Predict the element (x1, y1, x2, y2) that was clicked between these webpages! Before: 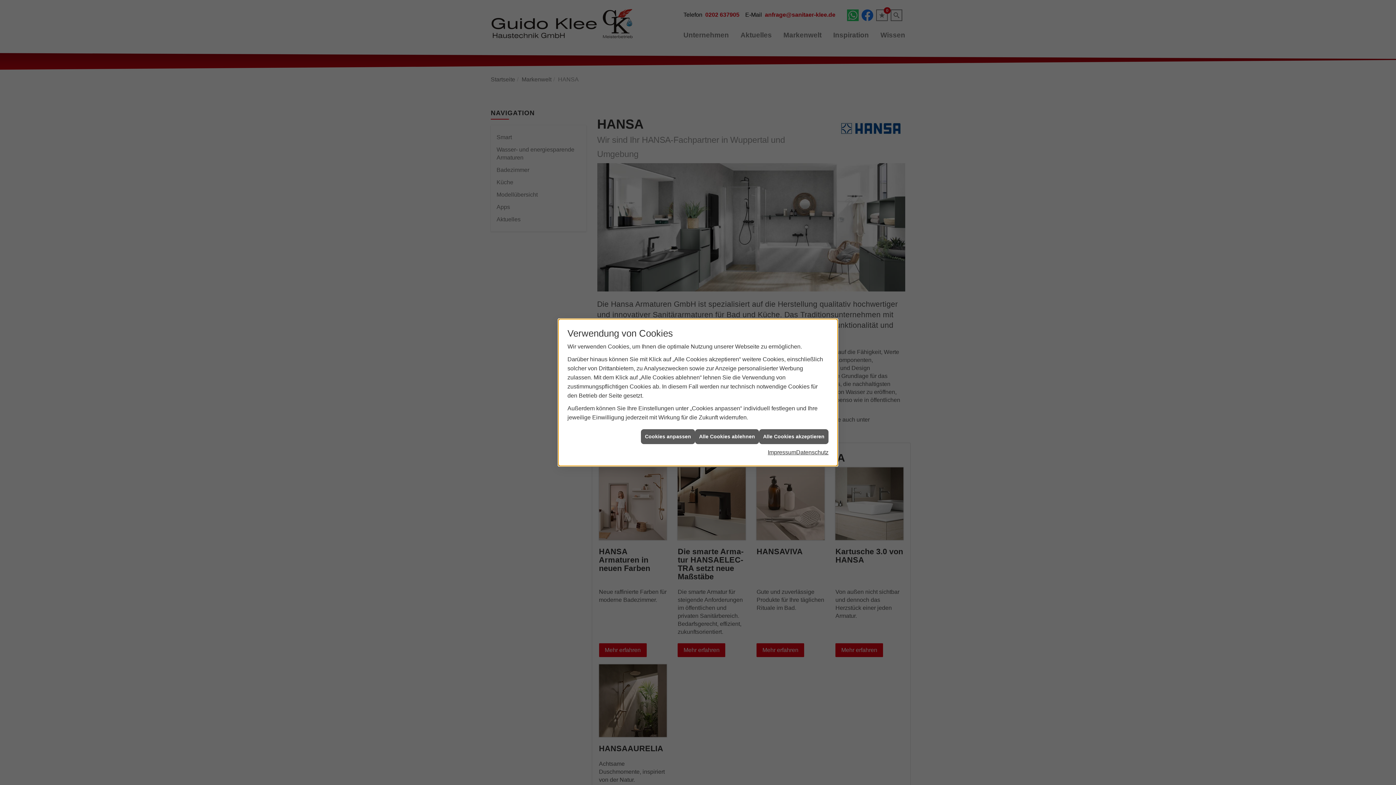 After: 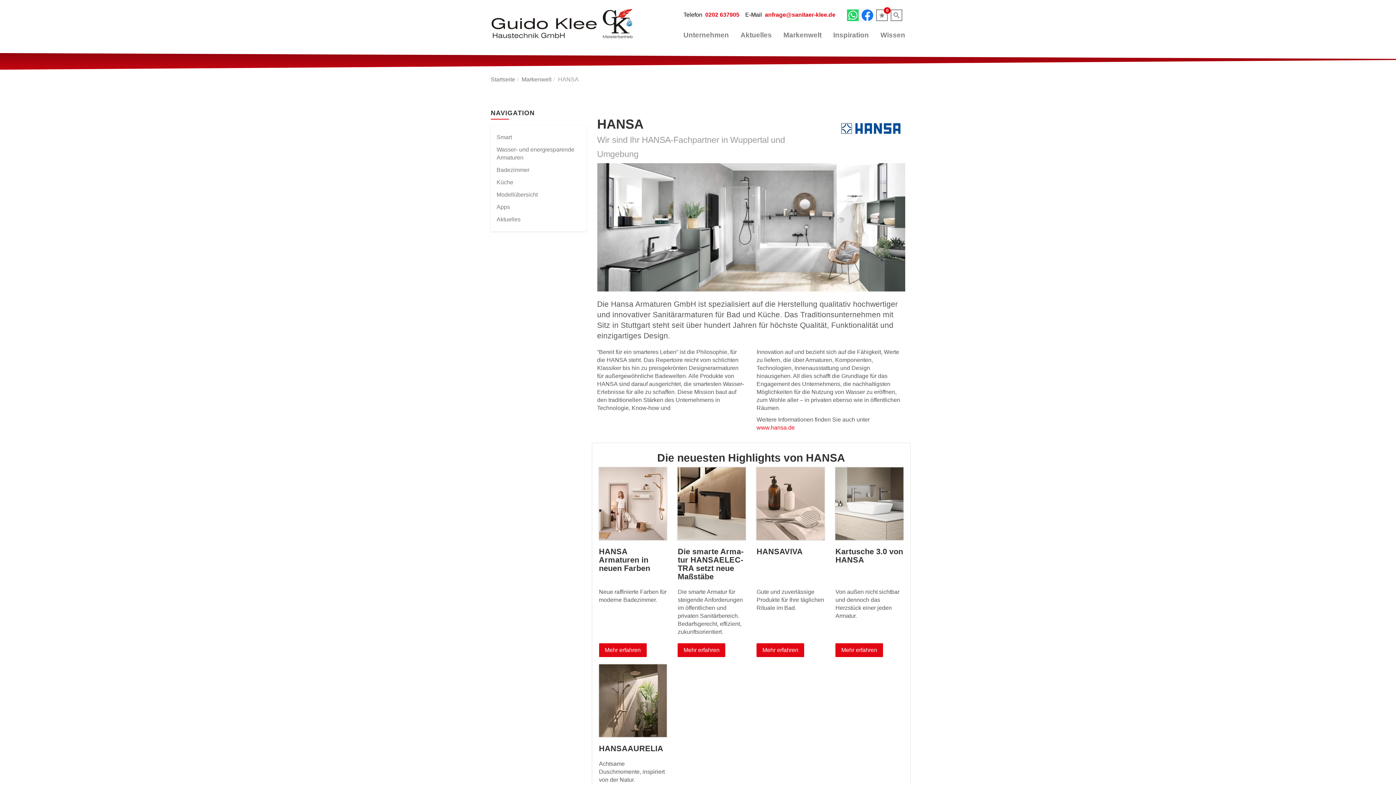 Action: label: Alle Cookies ablehnen bbox: (695, 429, 759, 444)